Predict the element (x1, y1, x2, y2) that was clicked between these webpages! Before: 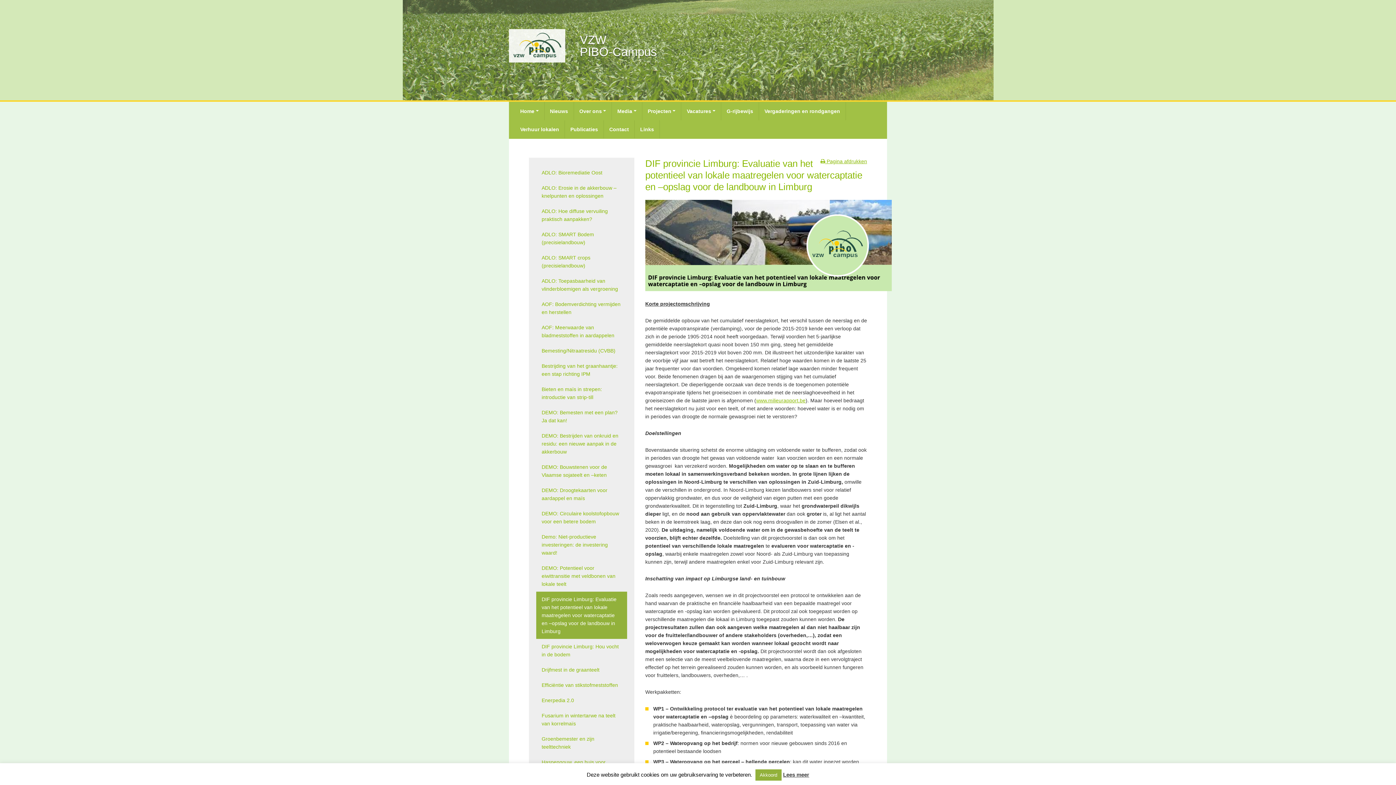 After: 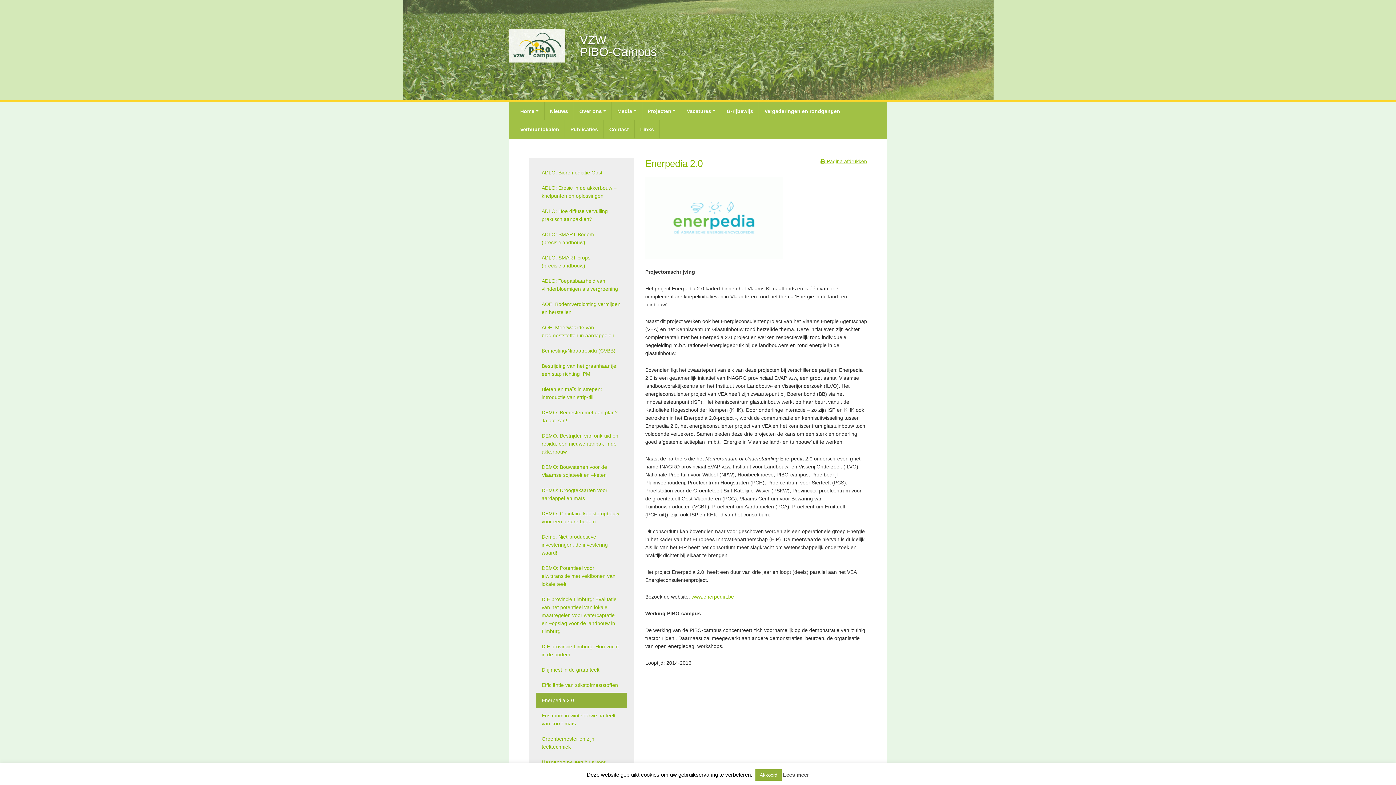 Action: label: Enerpedia 2.0 bbox: (536, 693, 627, 708)